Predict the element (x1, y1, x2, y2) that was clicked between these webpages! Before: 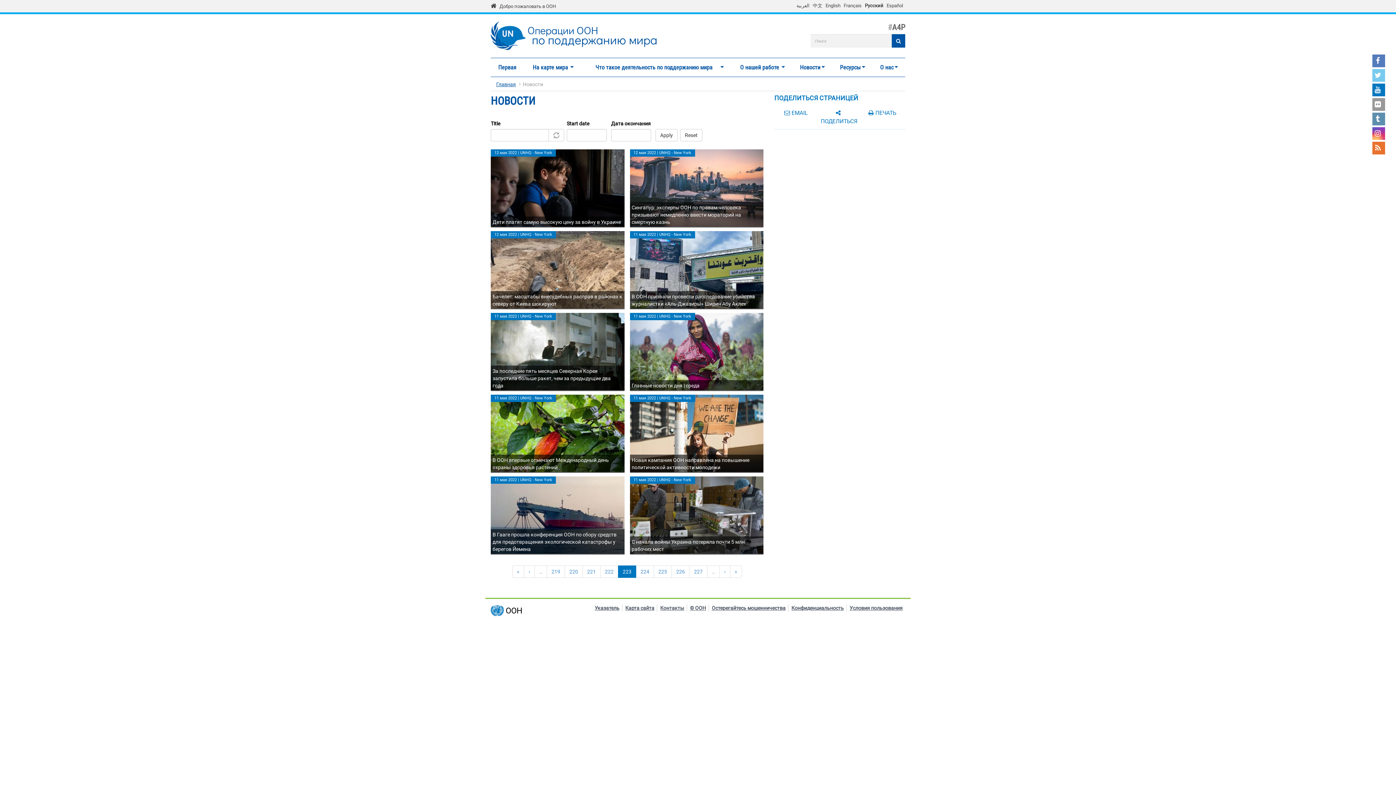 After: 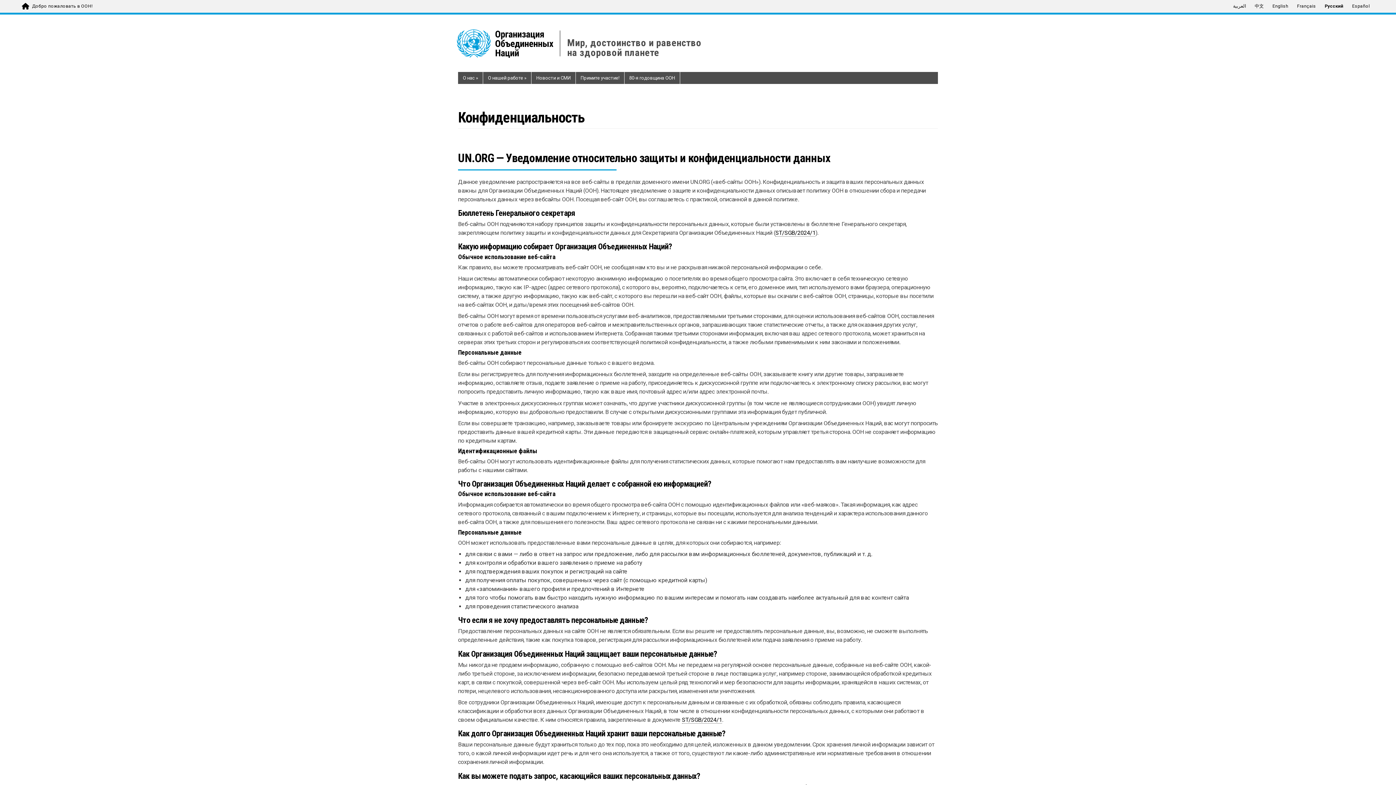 Action: bbox: (791, 604, 844, 612) label: Конфиденциальность